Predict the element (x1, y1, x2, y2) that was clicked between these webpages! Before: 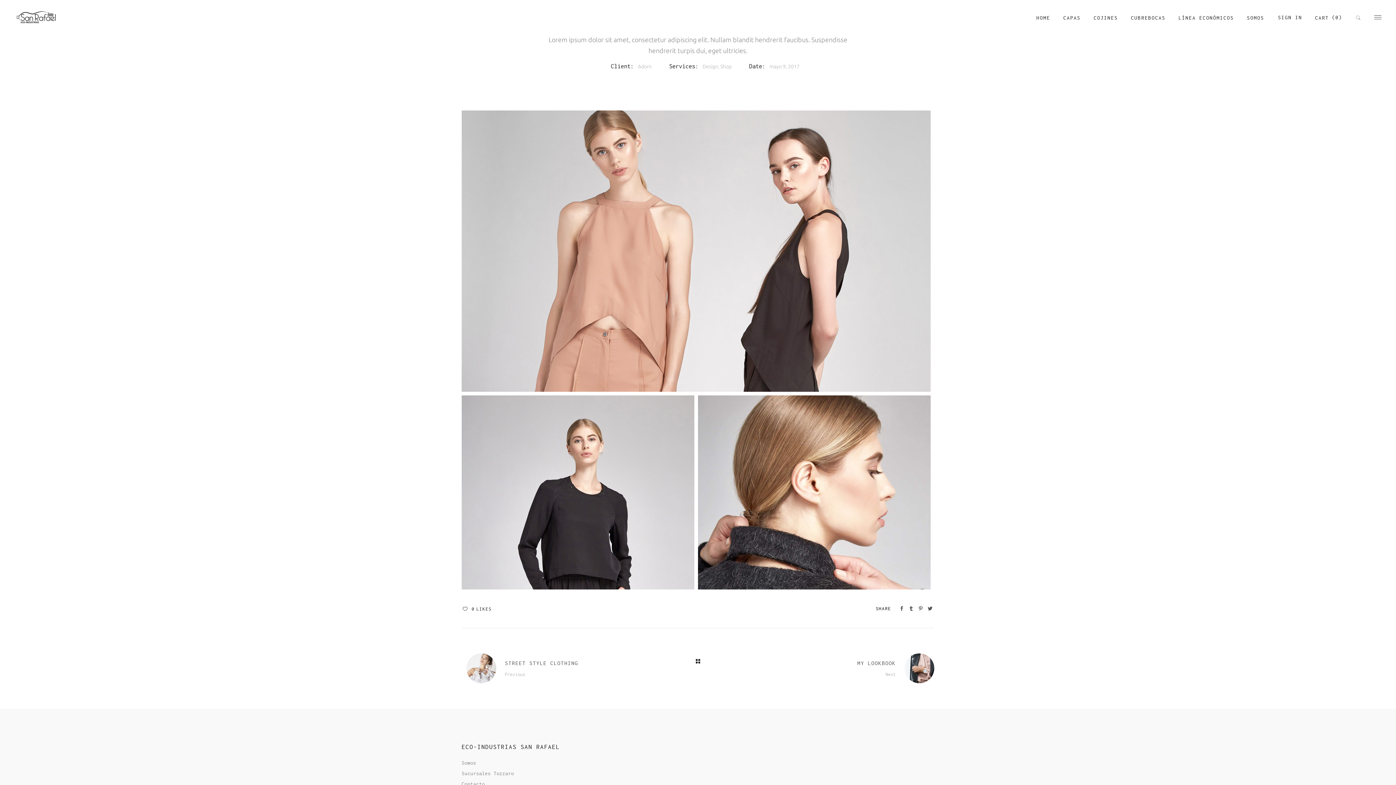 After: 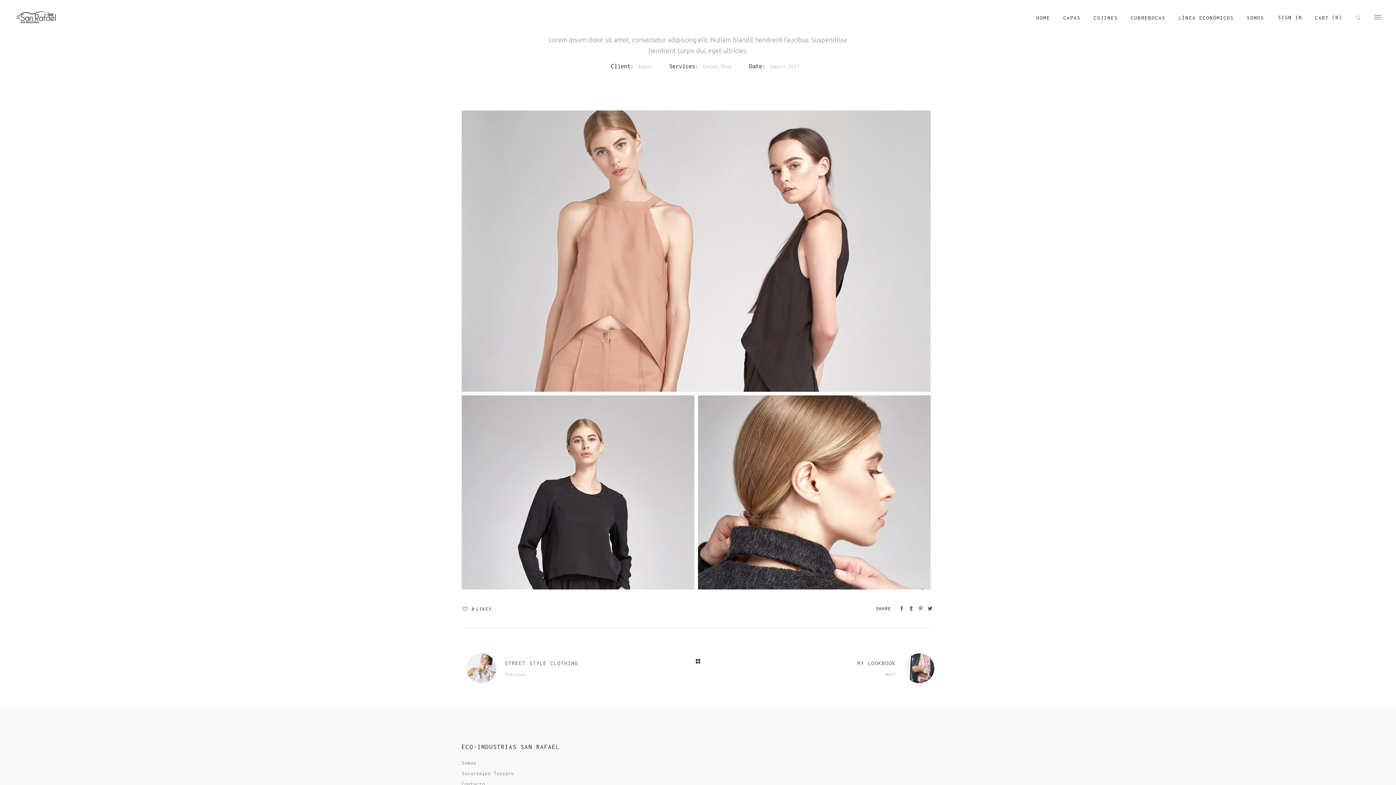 Action: bbox: (462, 606, 499, 611) label: 0LIKES